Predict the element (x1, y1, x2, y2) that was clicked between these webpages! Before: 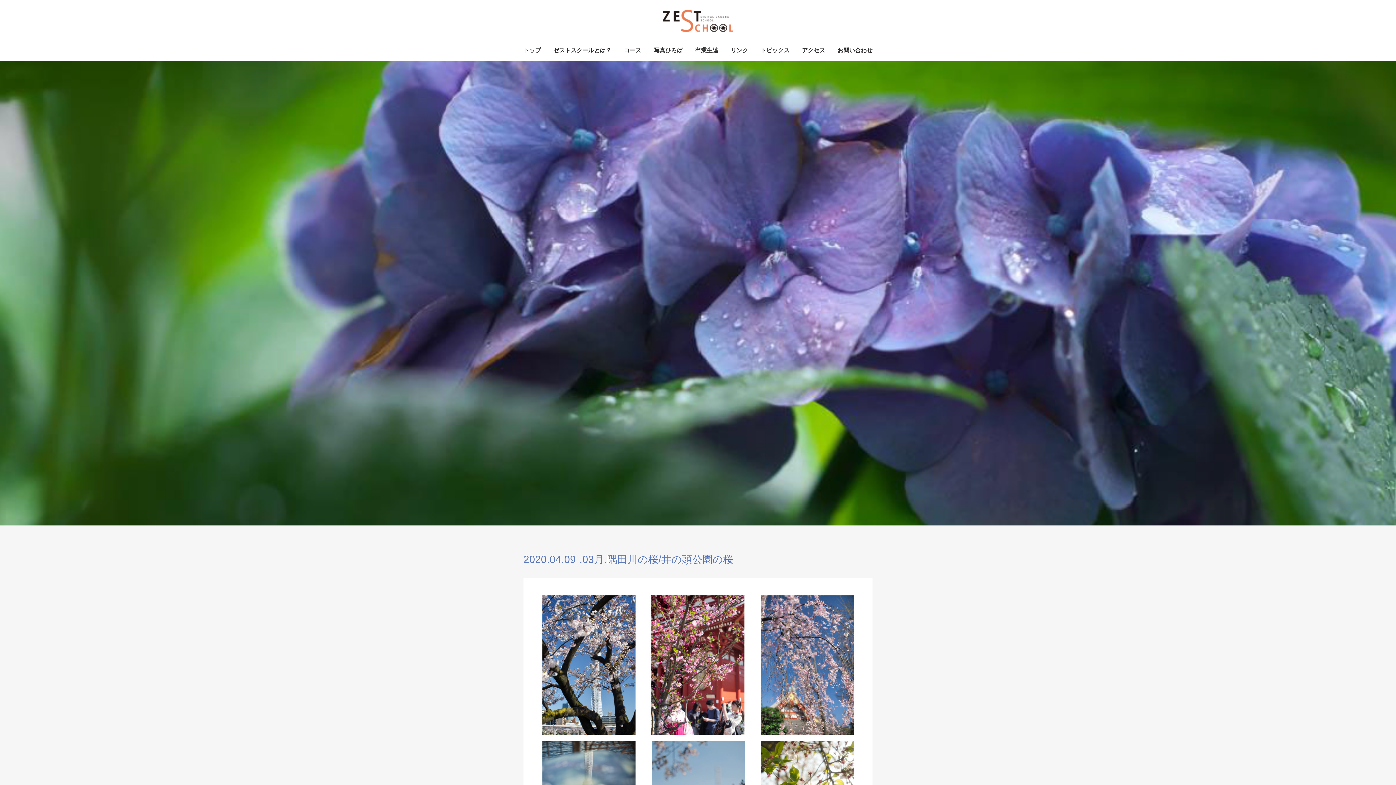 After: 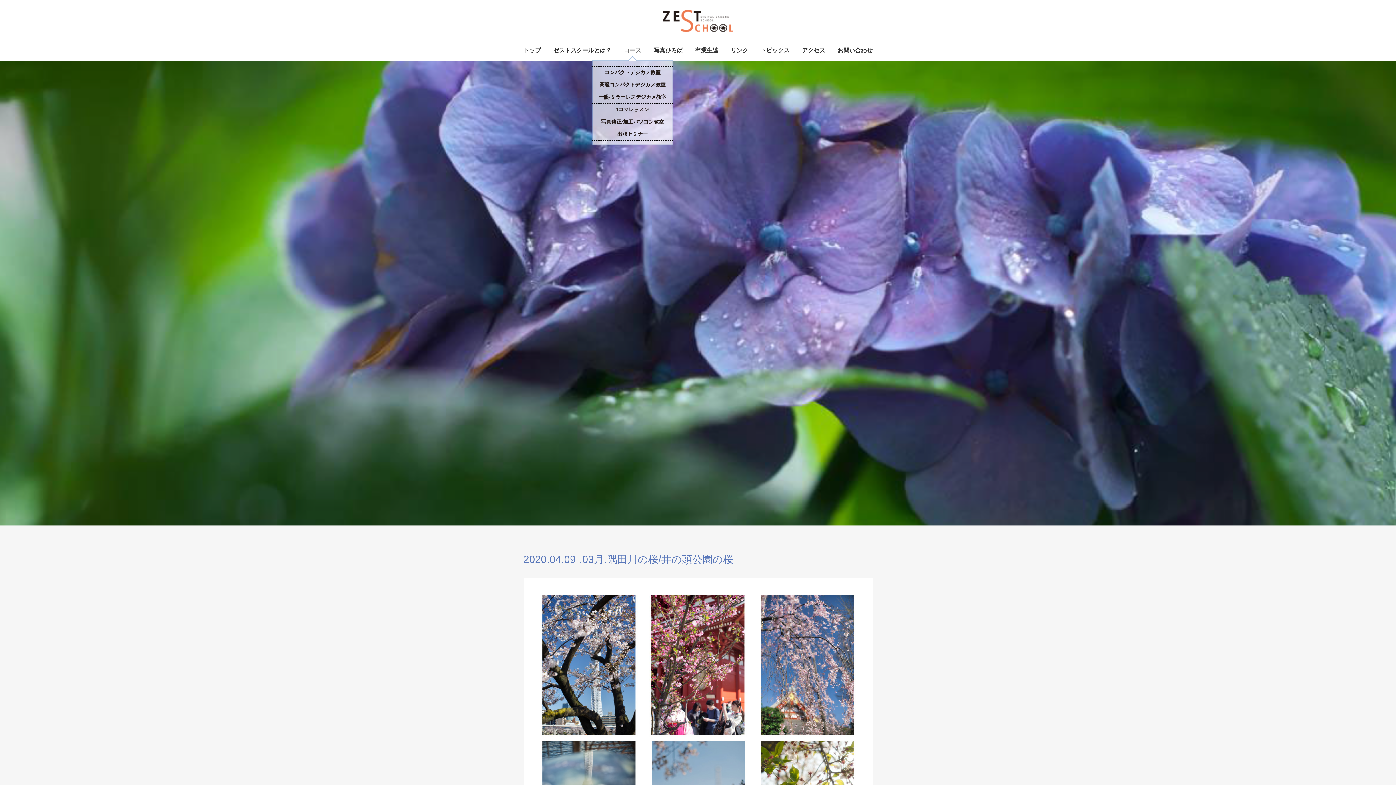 Action: bbox: (624, 43, 641, 57) label: コース